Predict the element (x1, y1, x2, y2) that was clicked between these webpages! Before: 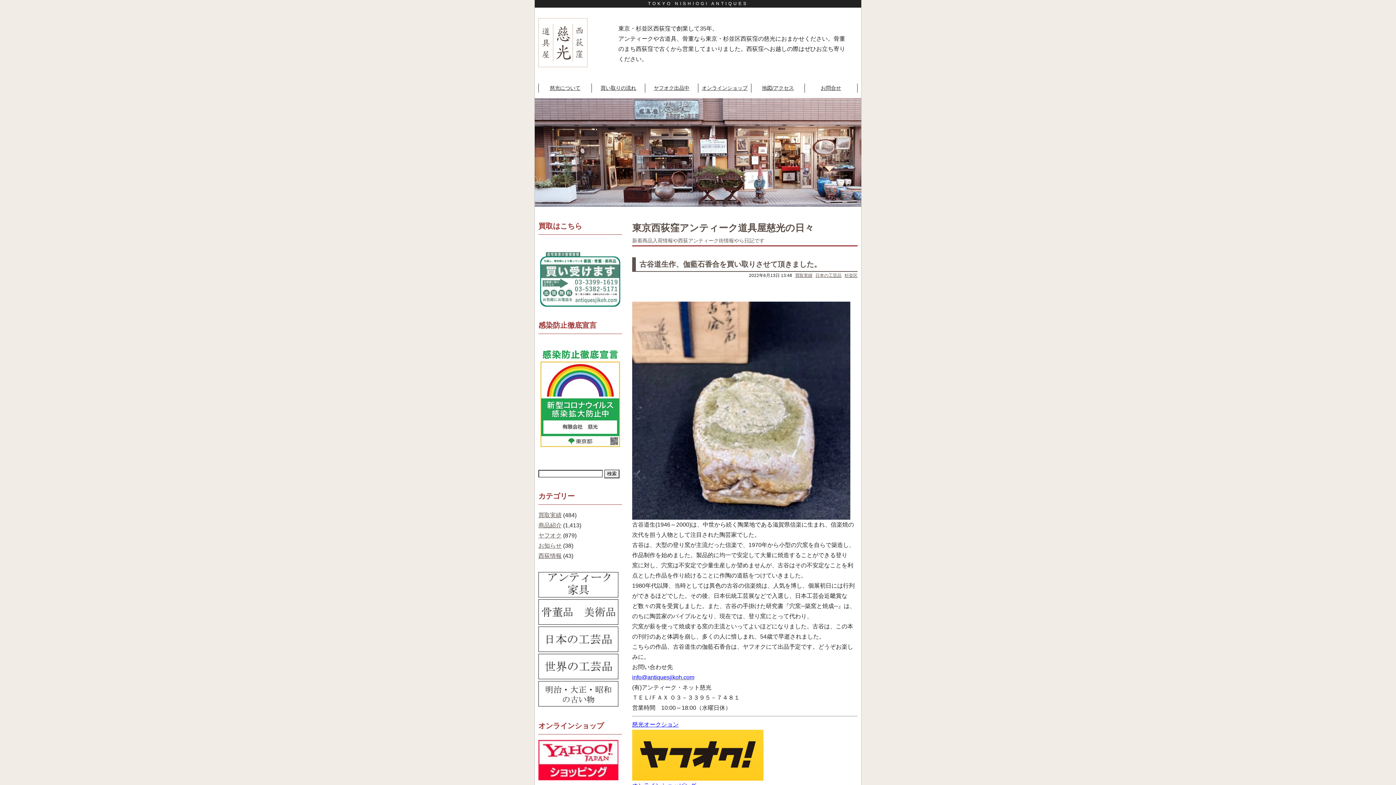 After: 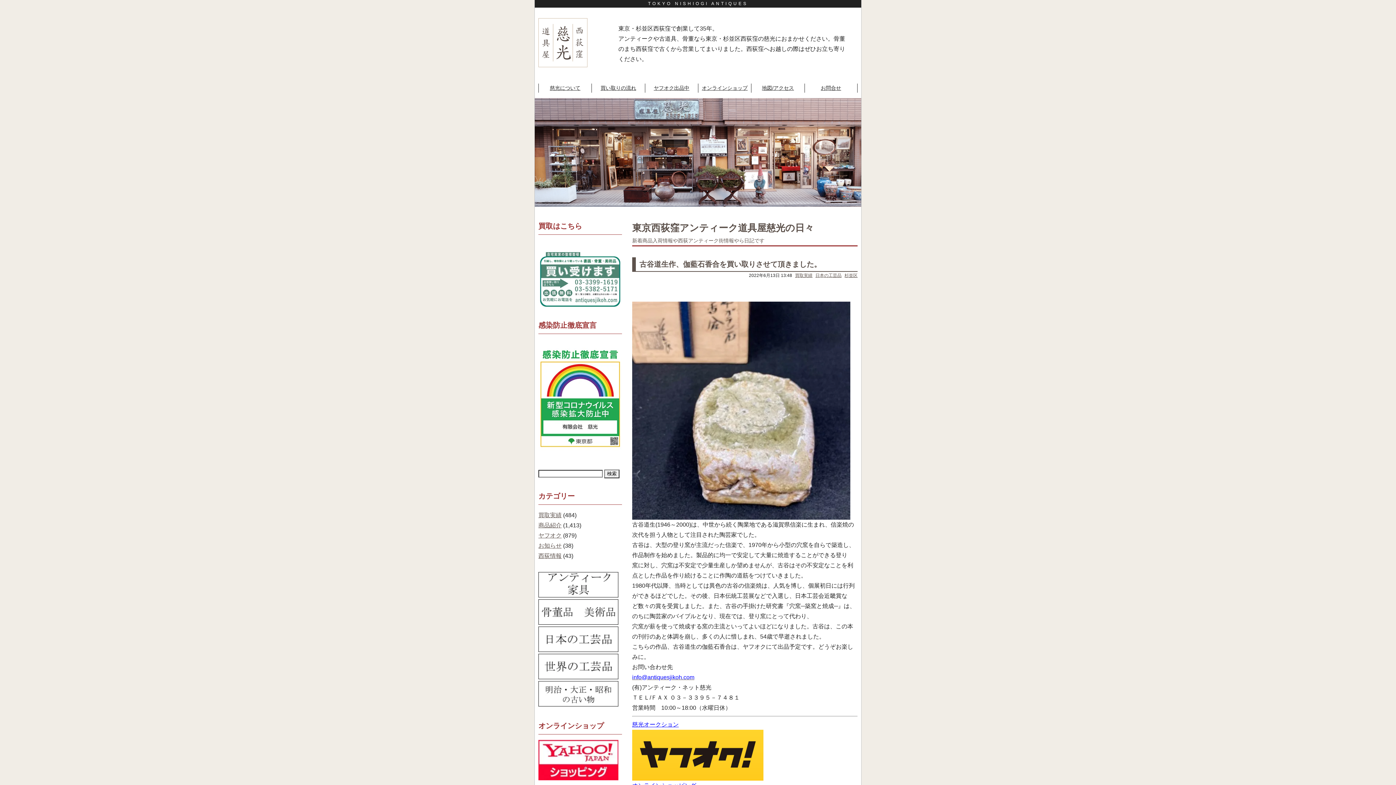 Action: bbox: (632, 772, 763, 779)